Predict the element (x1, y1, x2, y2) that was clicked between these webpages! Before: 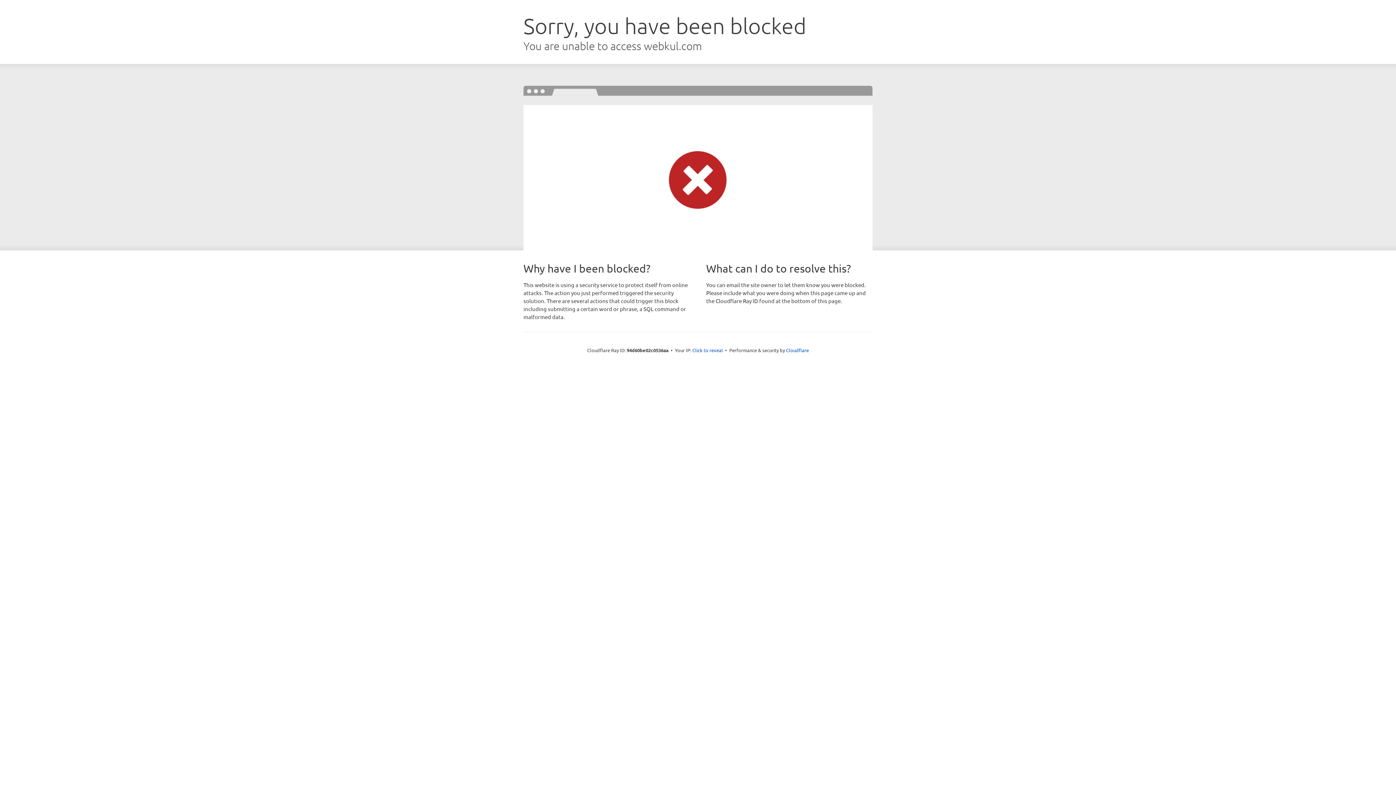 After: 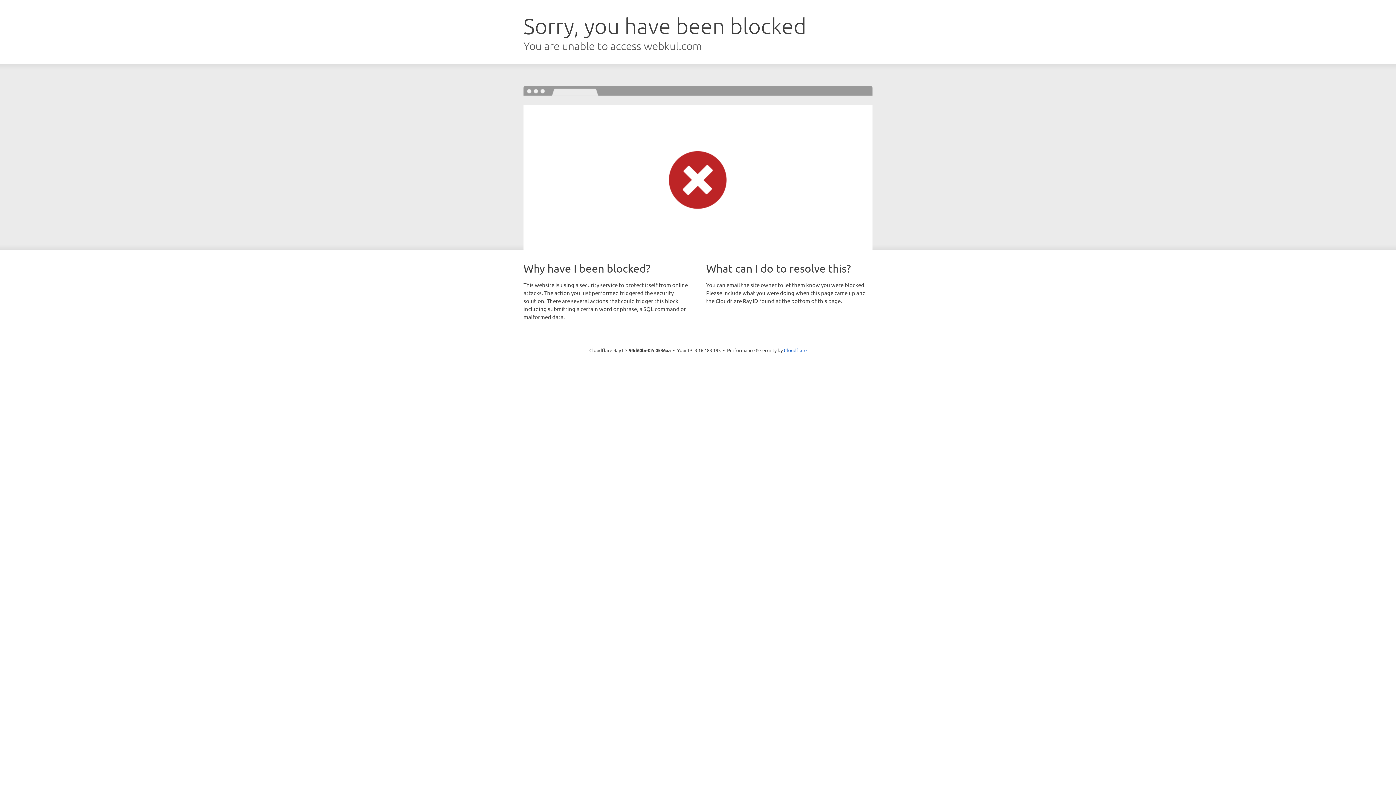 Action: label: Click to reveal bbox: (692, 346, 723, 353)